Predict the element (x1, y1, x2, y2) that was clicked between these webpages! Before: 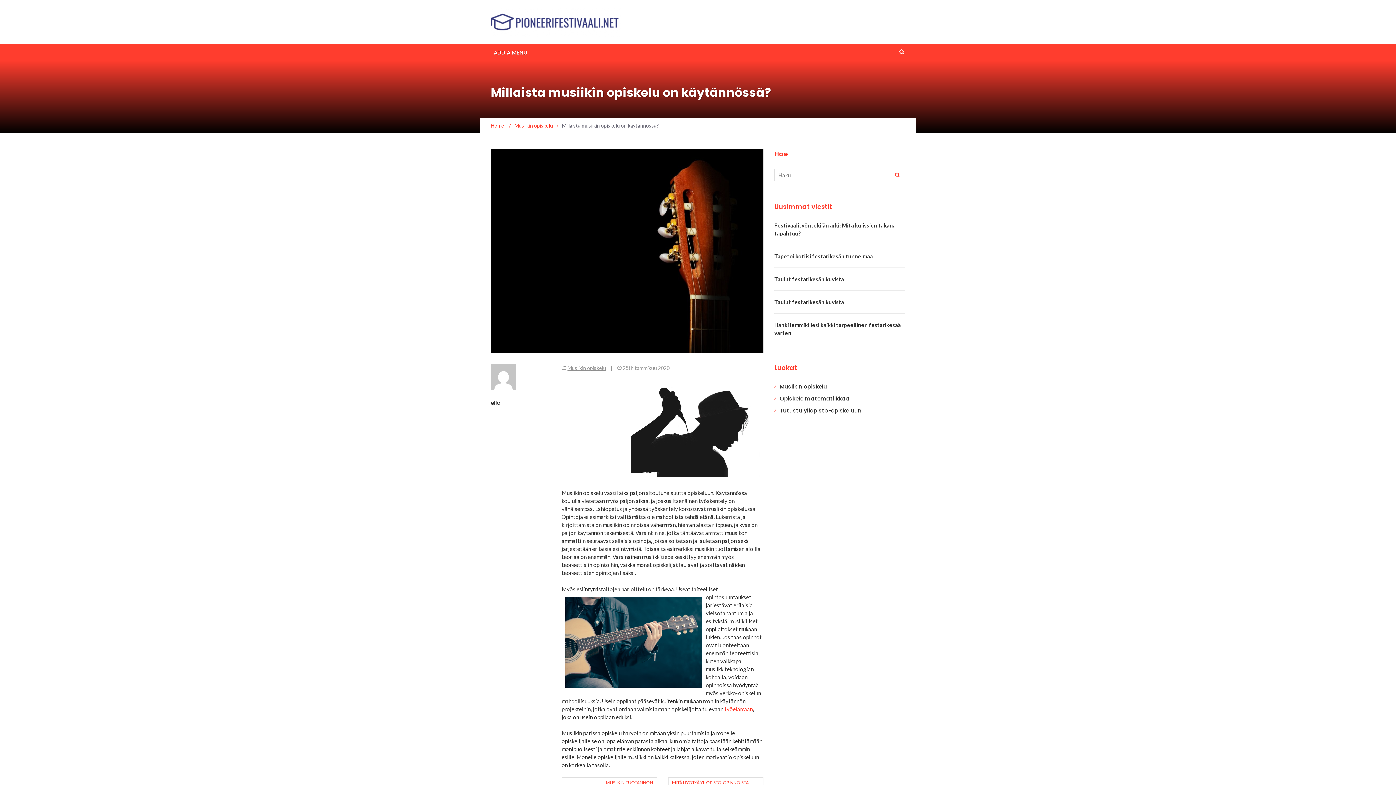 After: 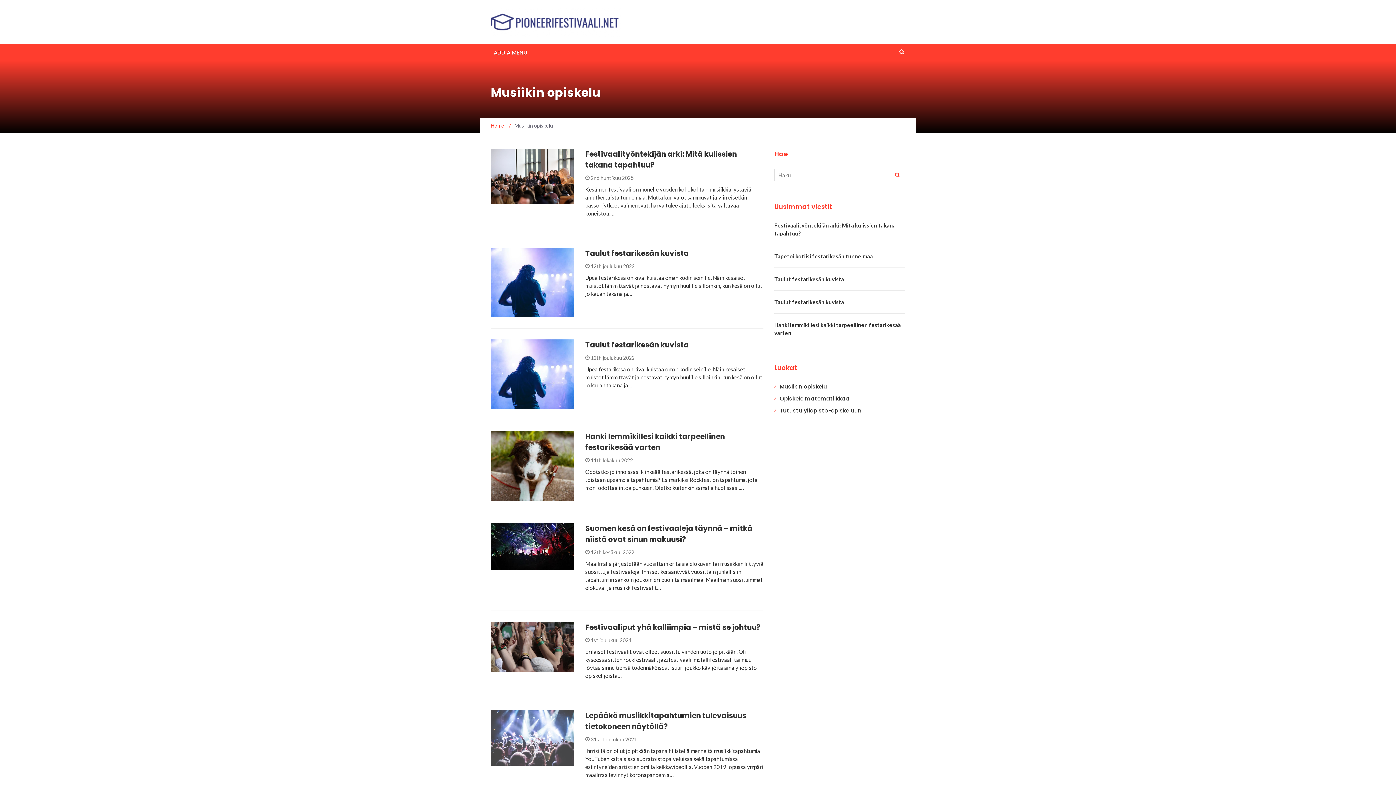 Action: label: Musiikin opiskelu bbox: (567, 364, 606, 371)